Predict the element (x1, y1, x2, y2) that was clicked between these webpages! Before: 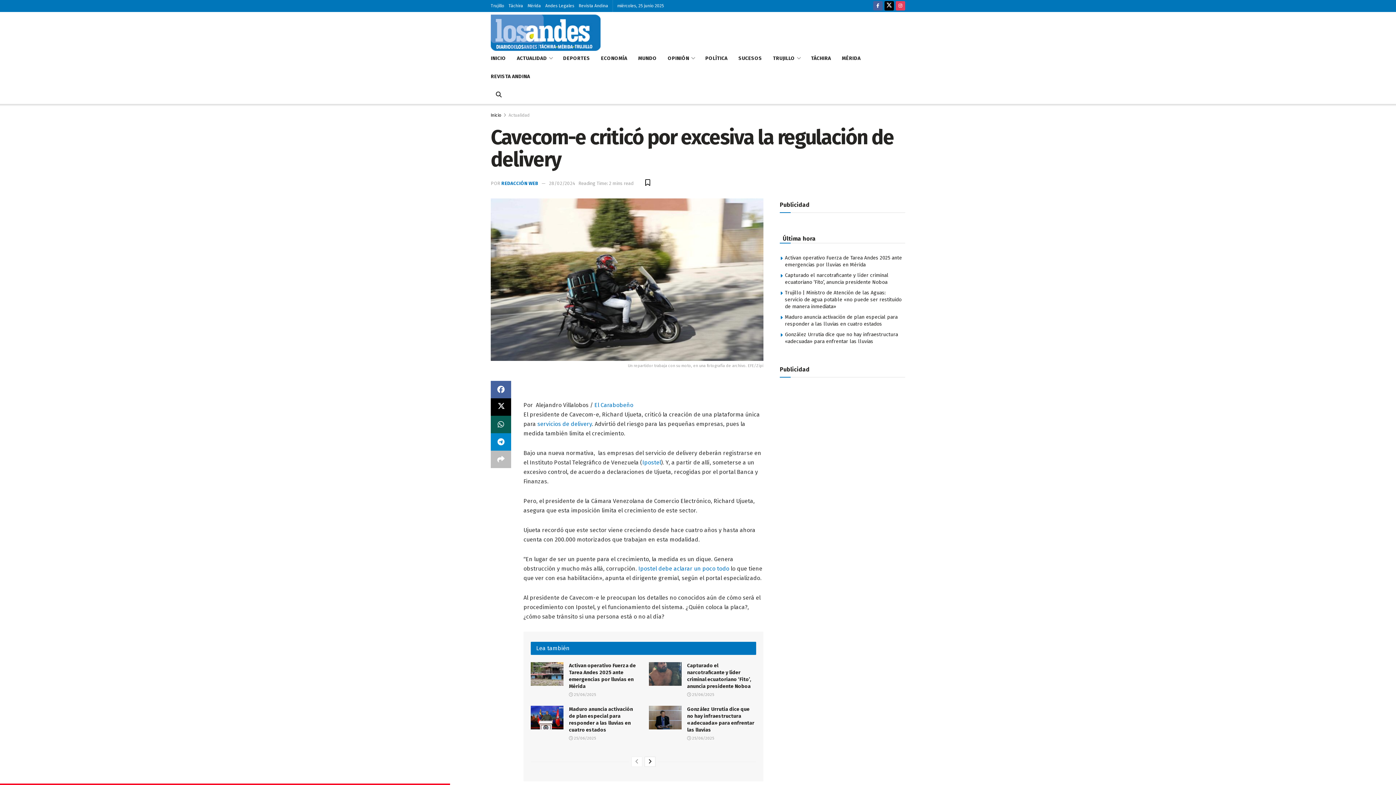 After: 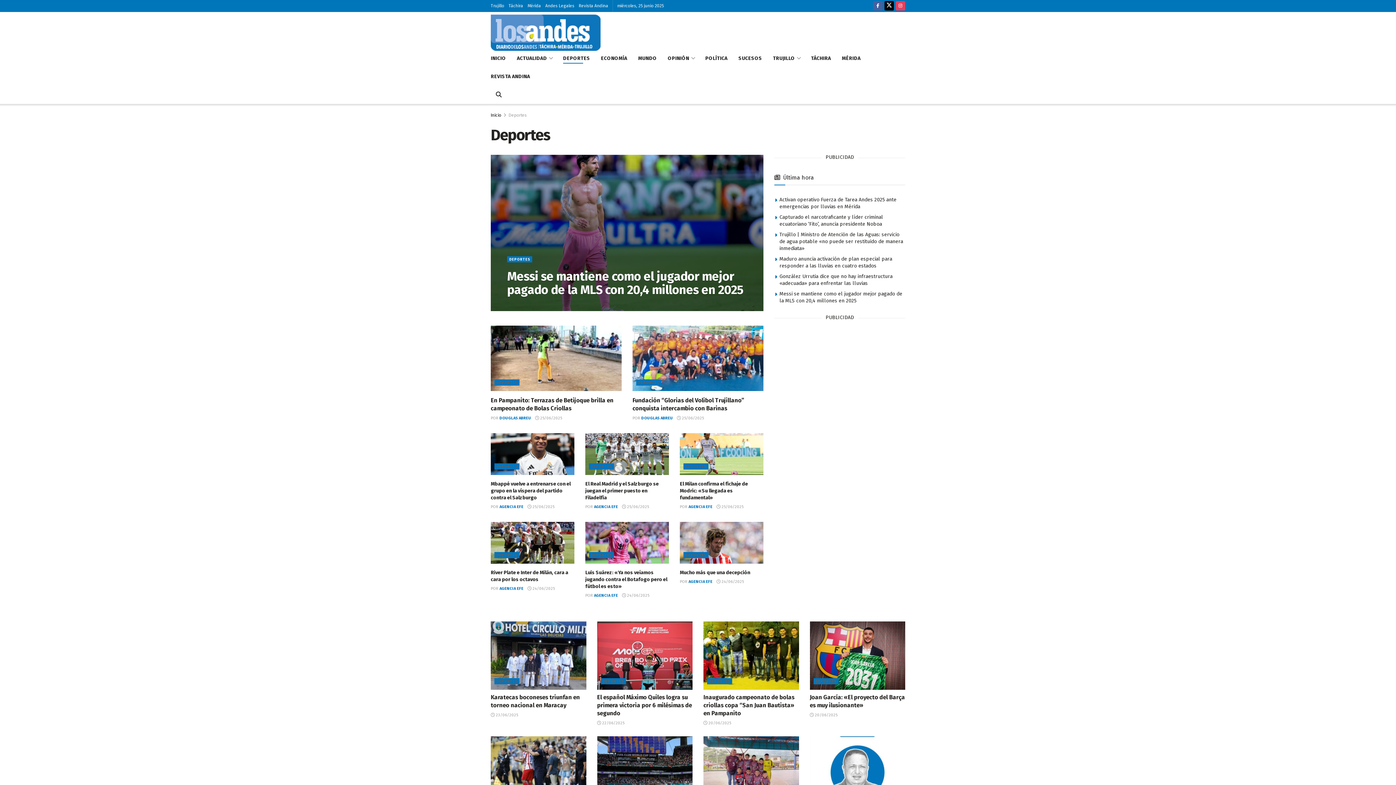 Action: label: DEPORTES bbox: (563, 53, 590, 63)